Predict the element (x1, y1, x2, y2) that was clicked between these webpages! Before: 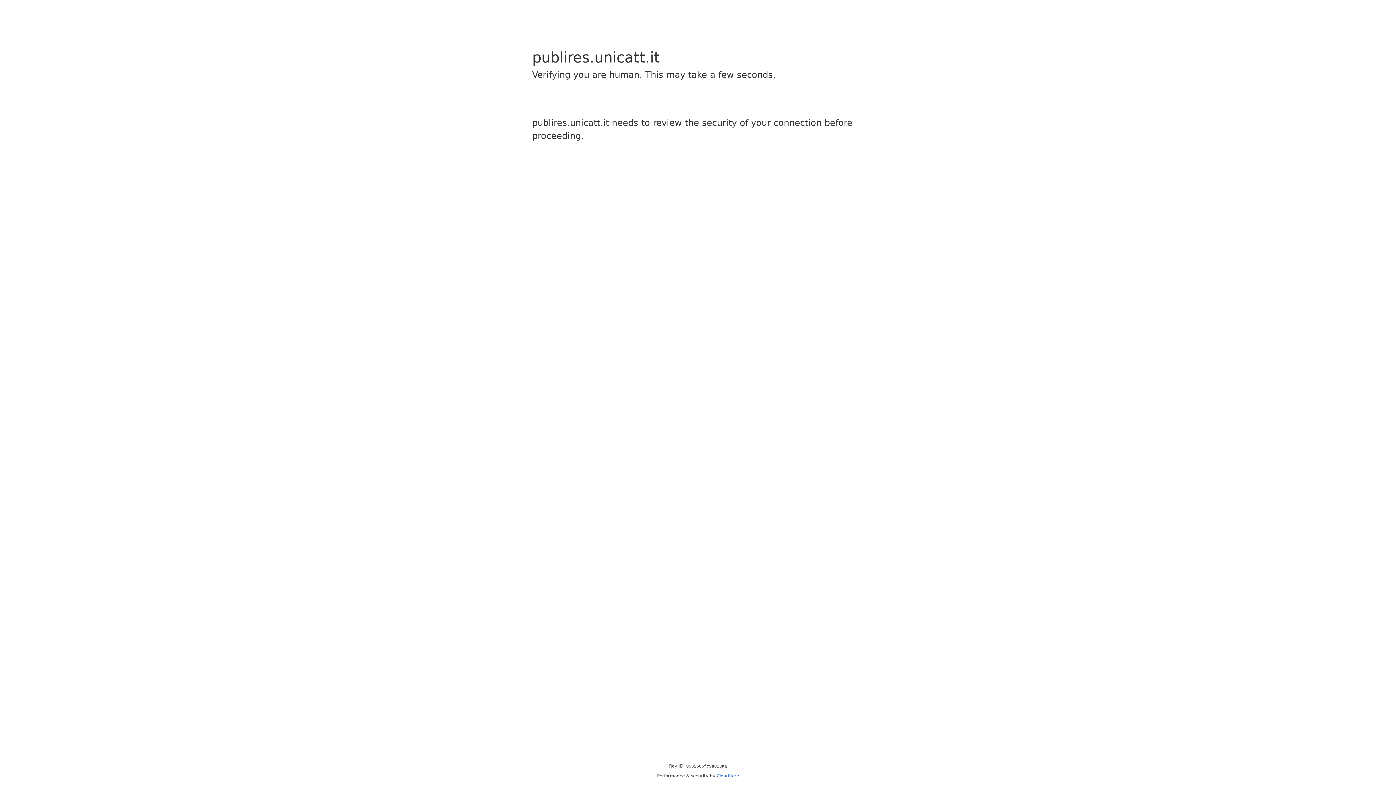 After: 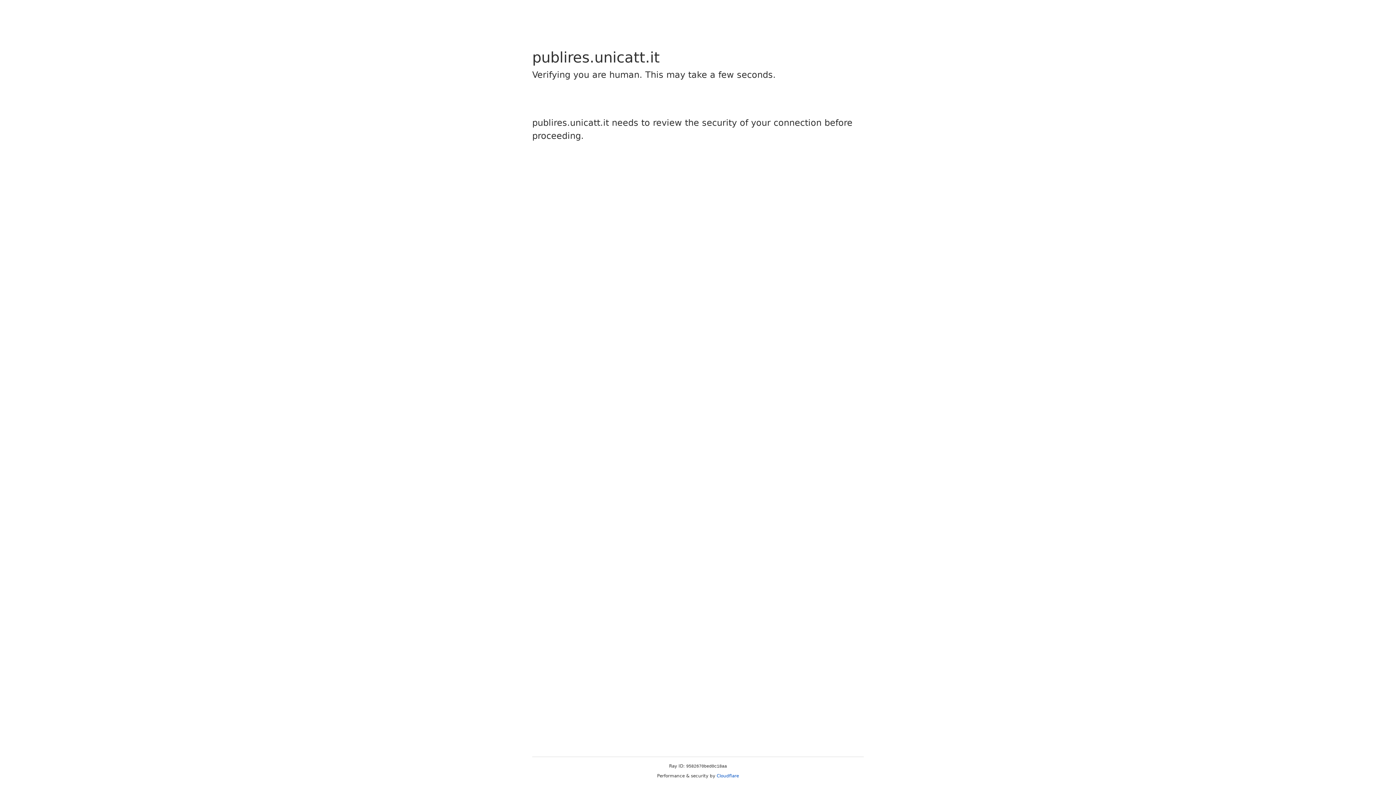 Action: label: Cloudflare bbox: (716, 773, 739, 778)